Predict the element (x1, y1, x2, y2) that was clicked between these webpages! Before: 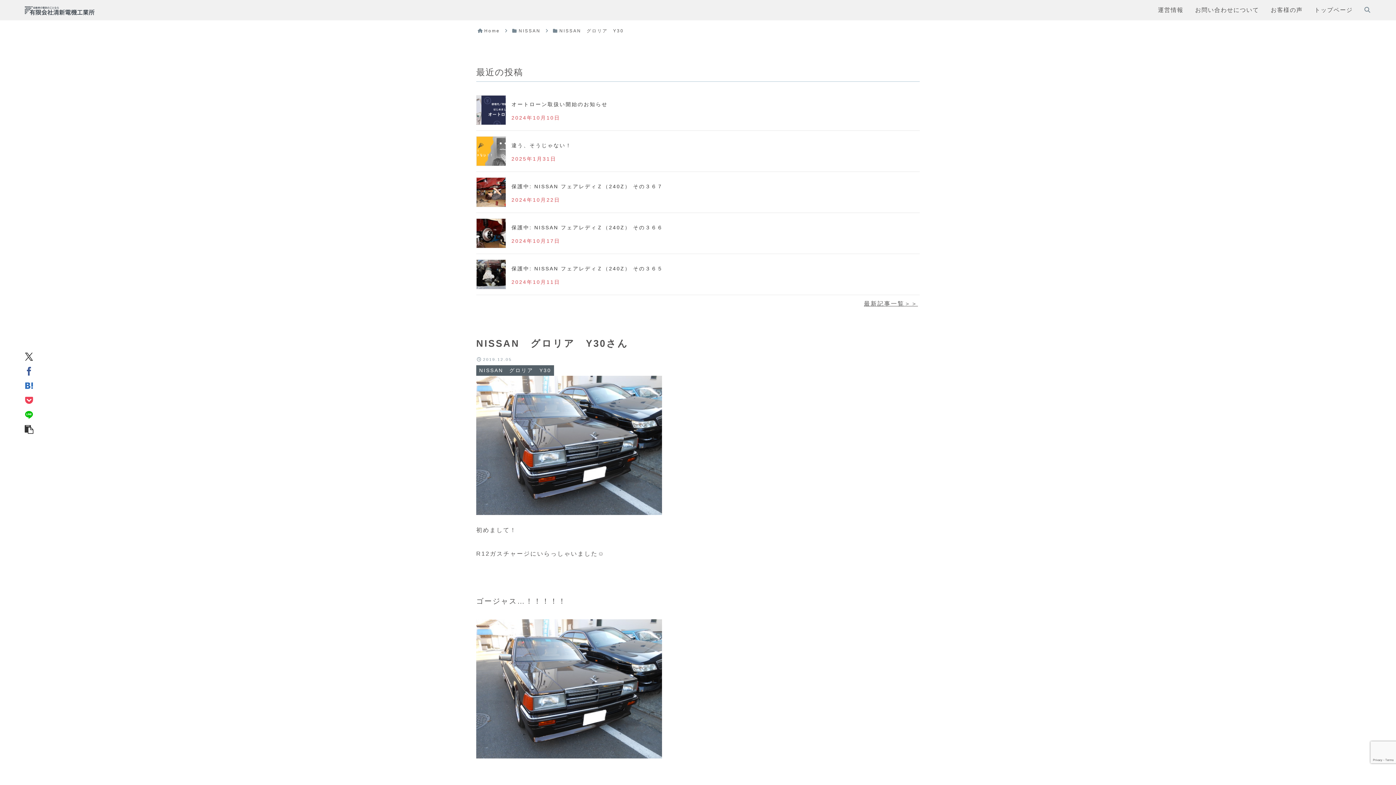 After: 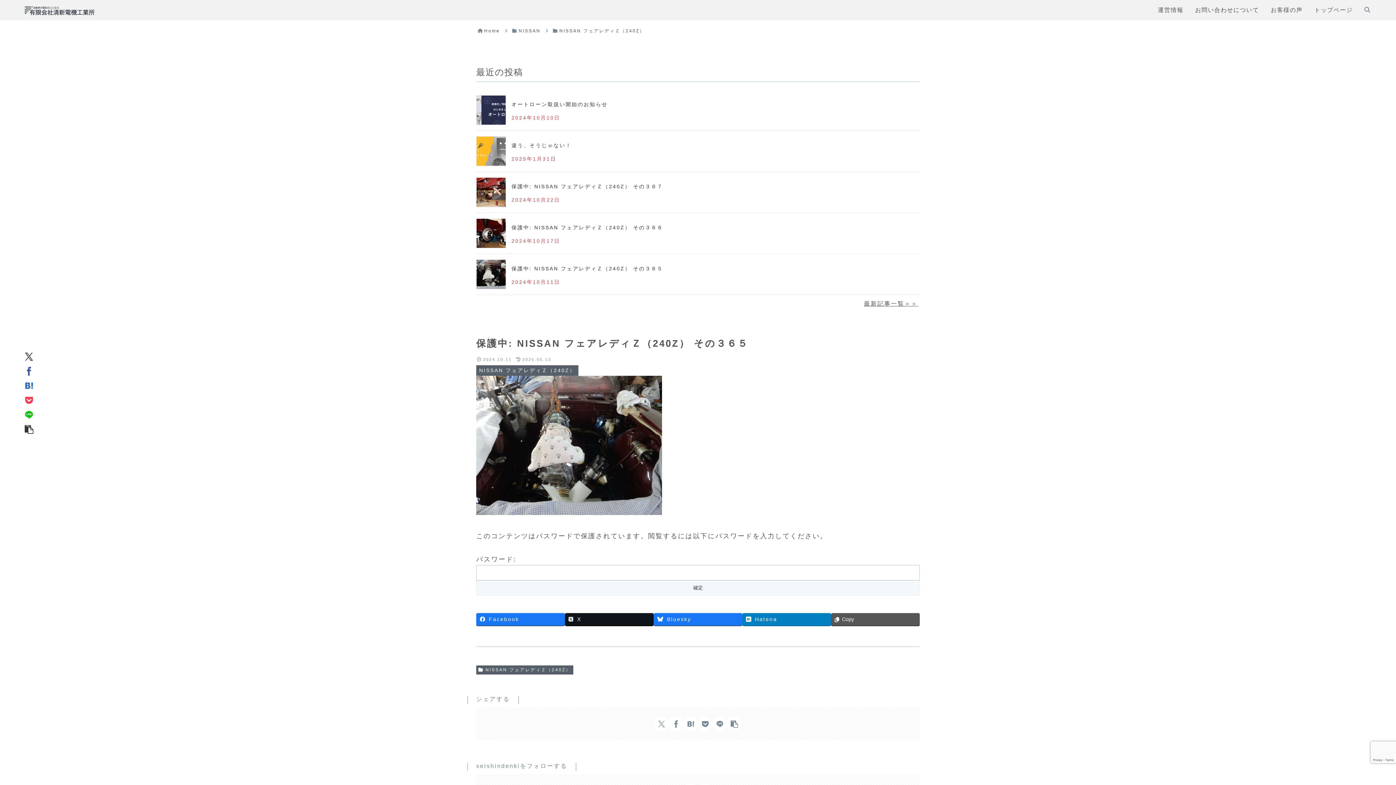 Action: bbox: (476, 259, 506, 289)